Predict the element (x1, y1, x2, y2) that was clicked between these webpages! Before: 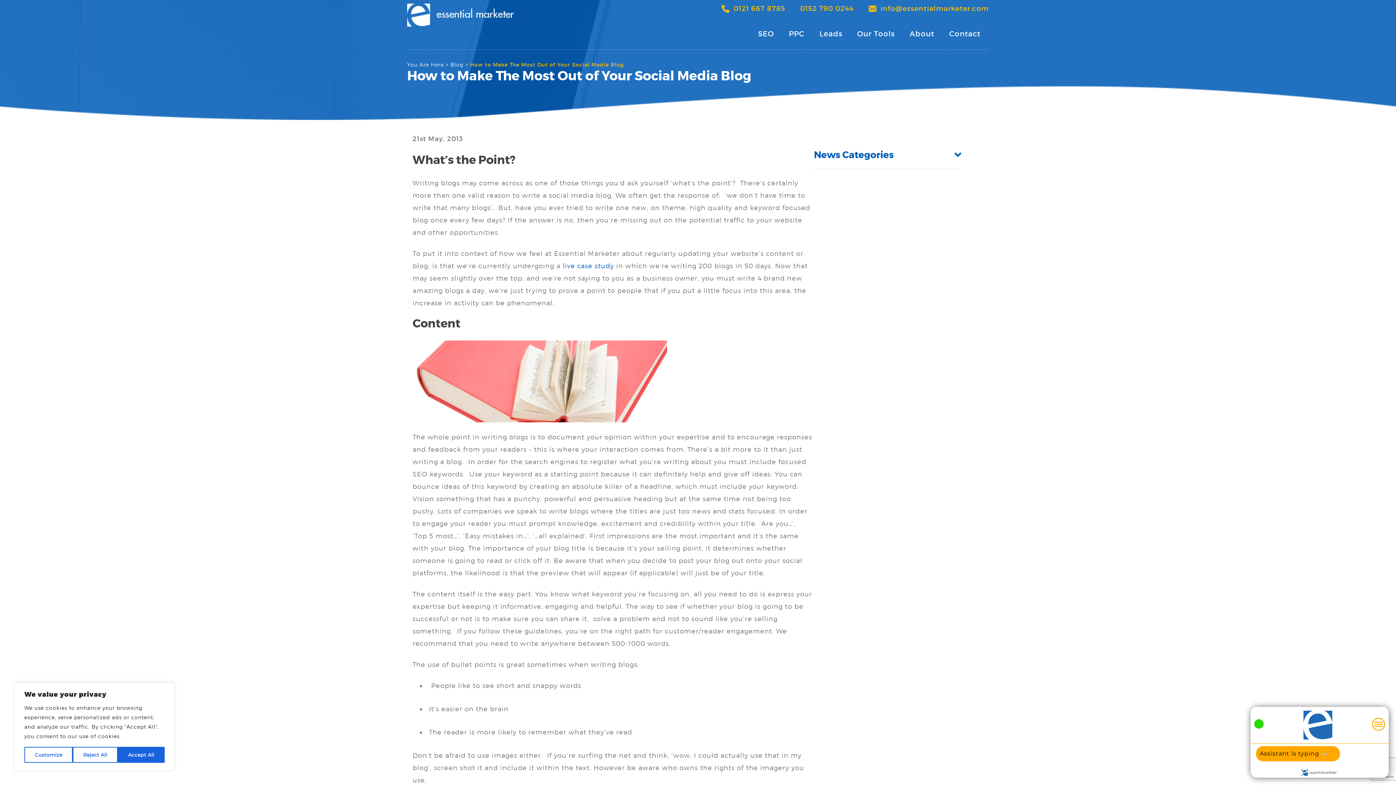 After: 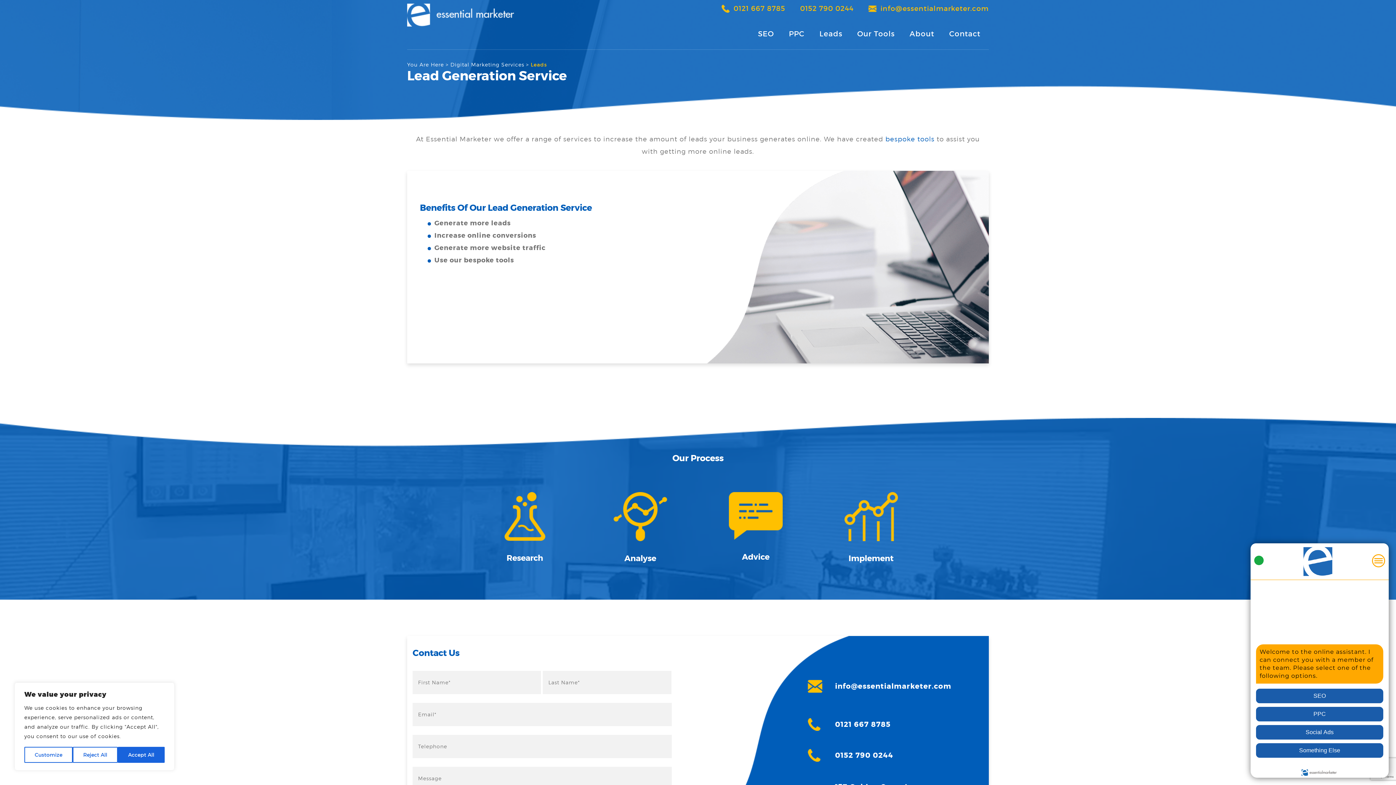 Action: label: Leads bbox: (813, 26, 849, 41)